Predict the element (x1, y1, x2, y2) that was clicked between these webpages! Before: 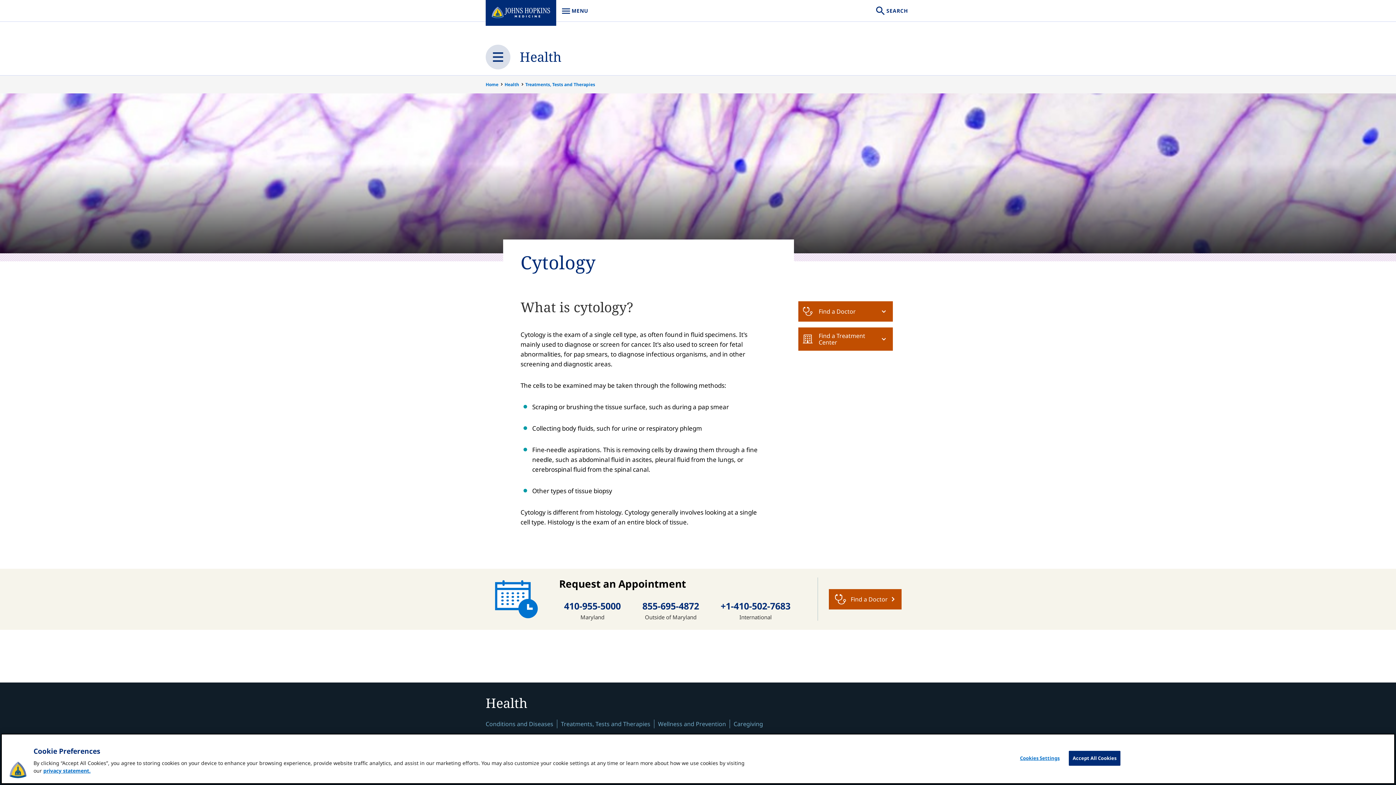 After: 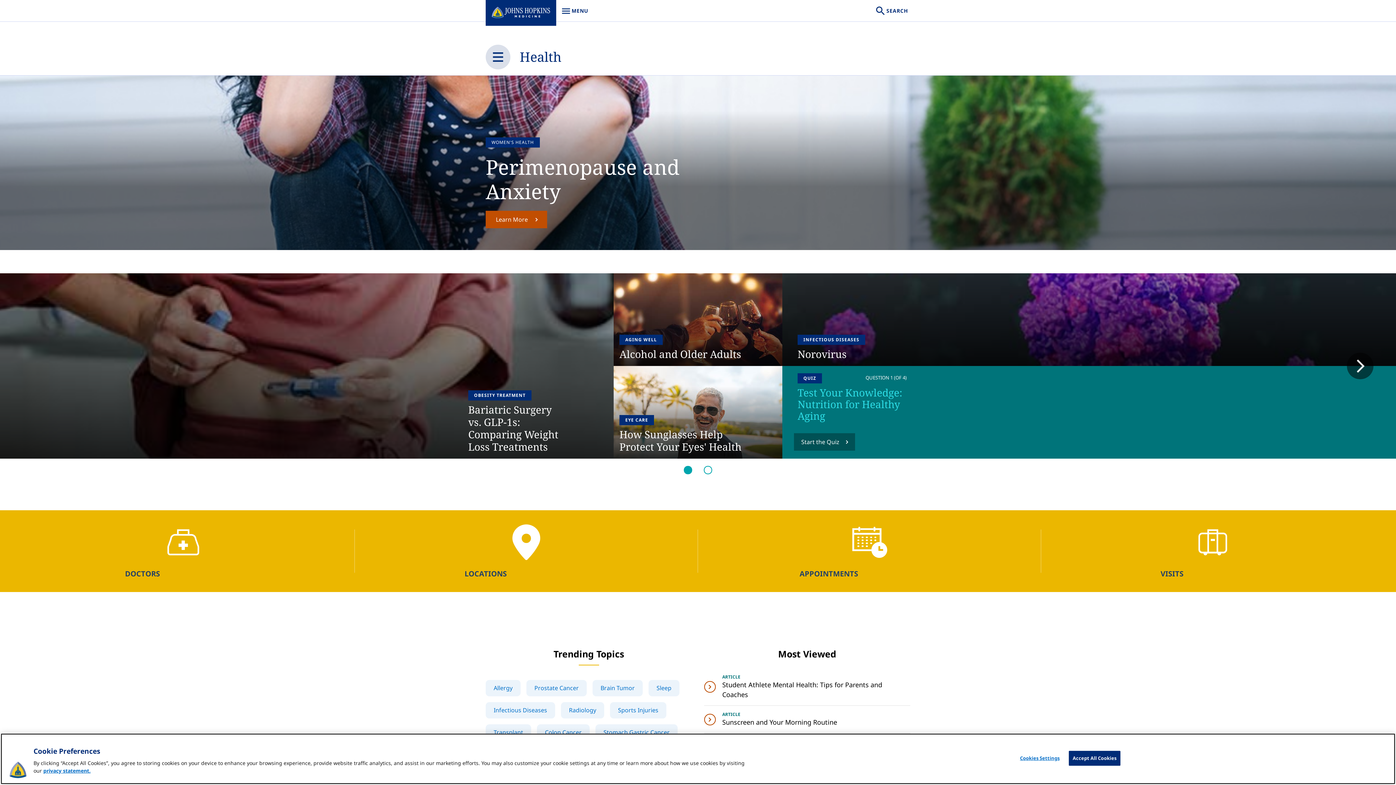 Action: bbox: (504, 75, 524, 93) label: Health